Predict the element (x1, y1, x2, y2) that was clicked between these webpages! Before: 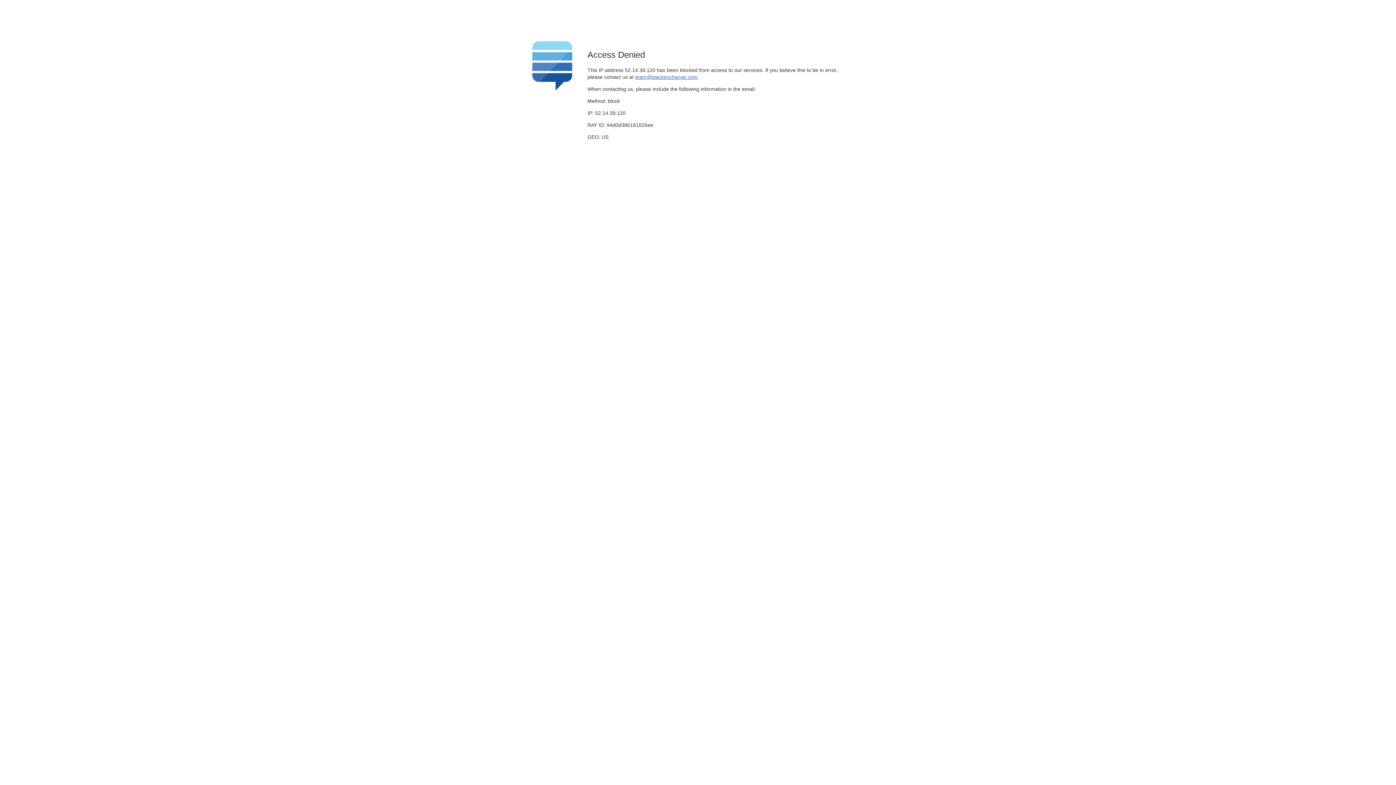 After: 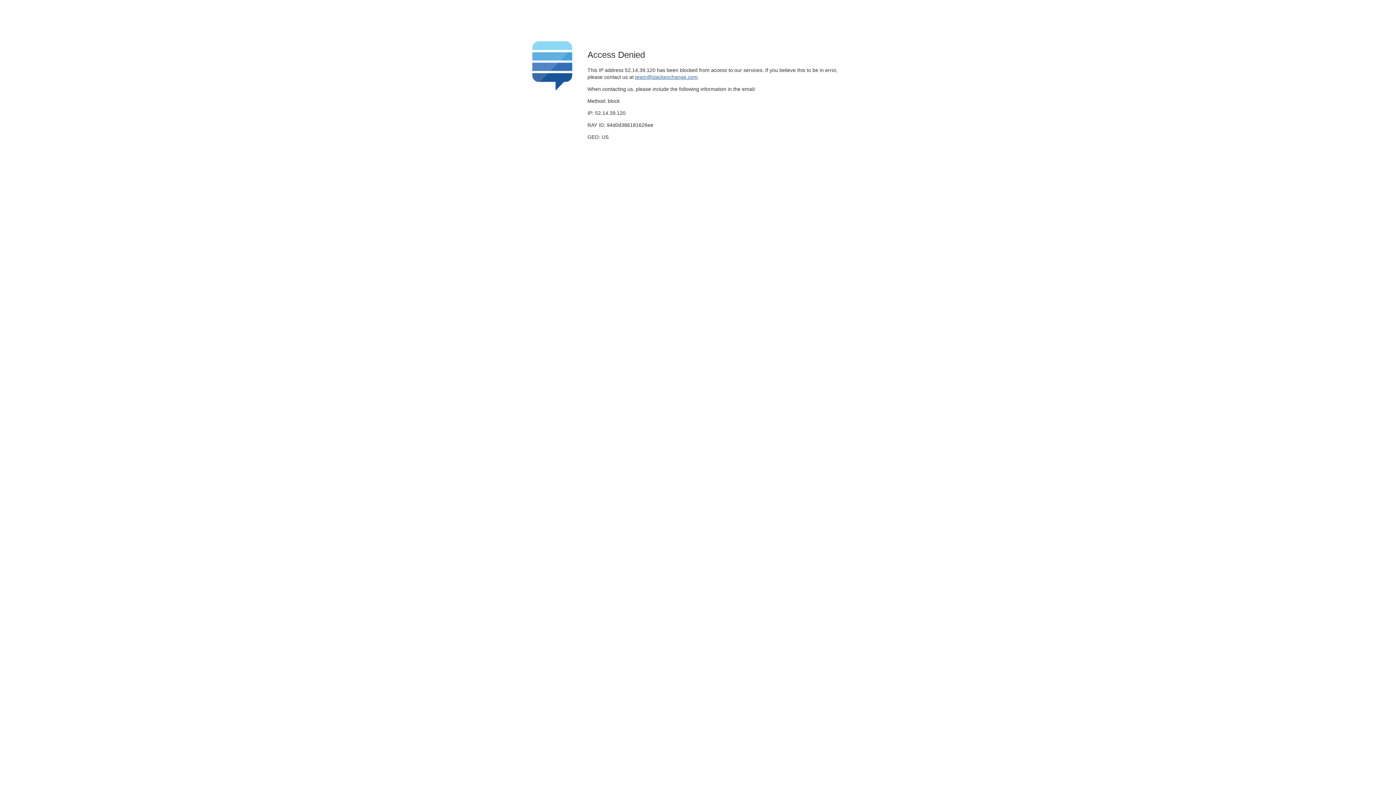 Action: label: team@stackexchange.com bbox: (635, 74, 697, 79)